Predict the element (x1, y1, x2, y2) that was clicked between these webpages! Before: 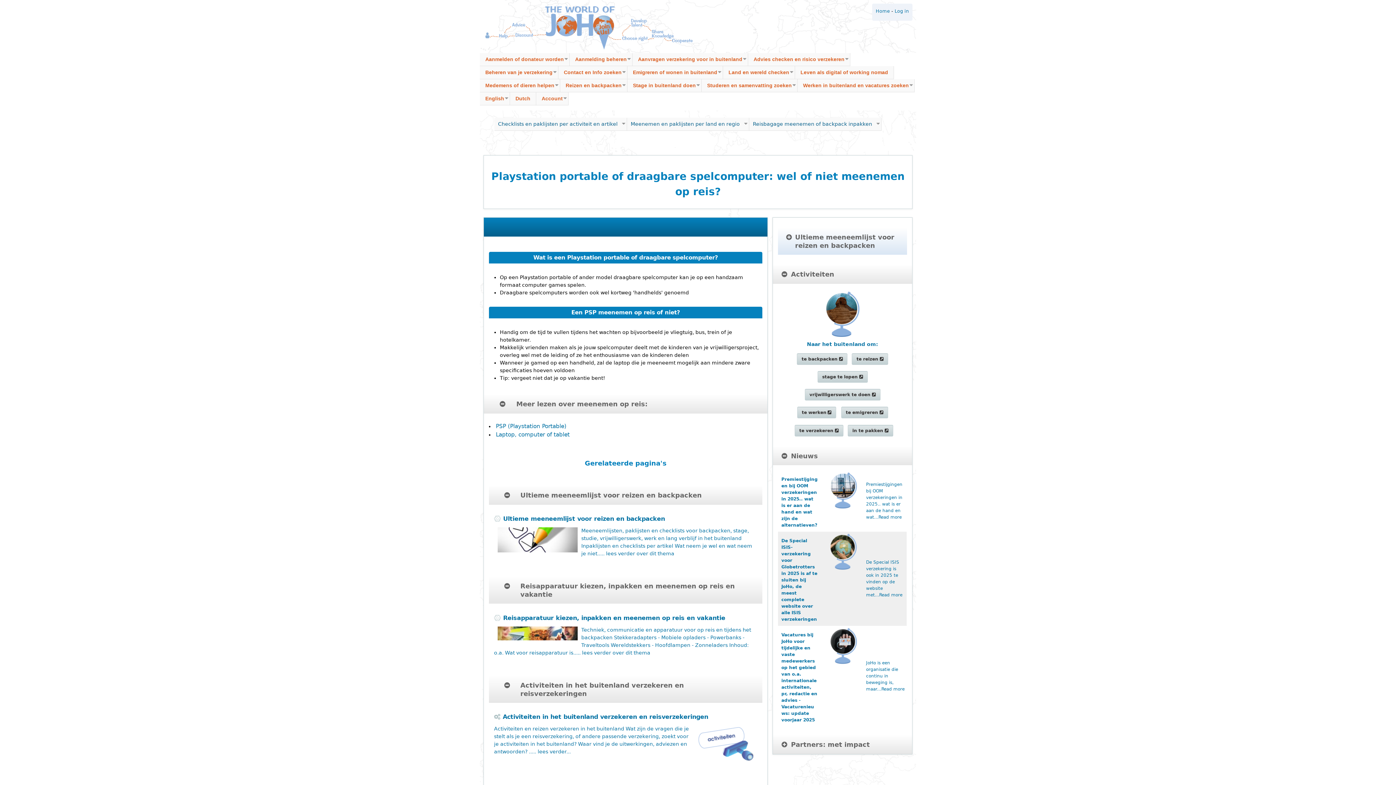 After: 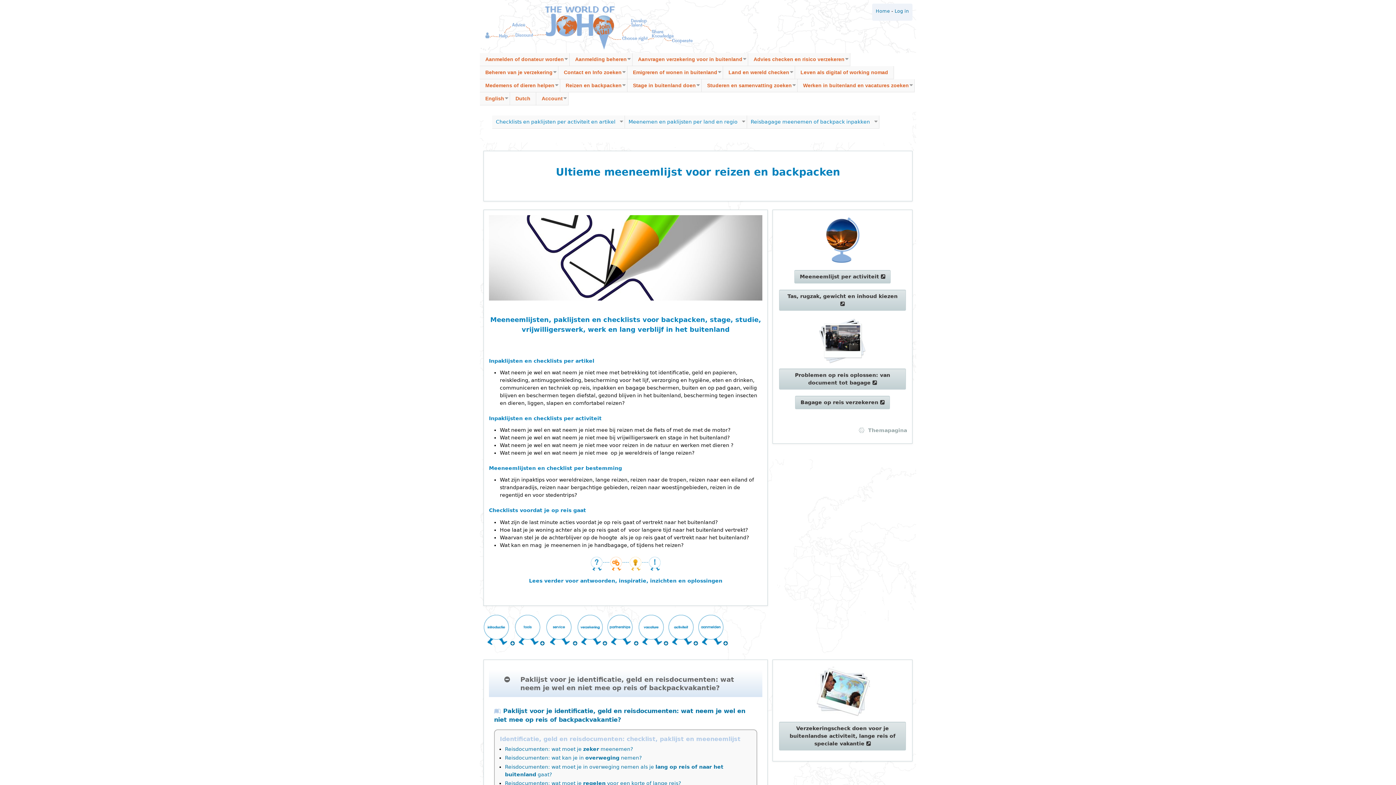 Action: label: Ultieme meeneemlijst voor reizen en backpacken bbox: (503, 515, 665, 522)